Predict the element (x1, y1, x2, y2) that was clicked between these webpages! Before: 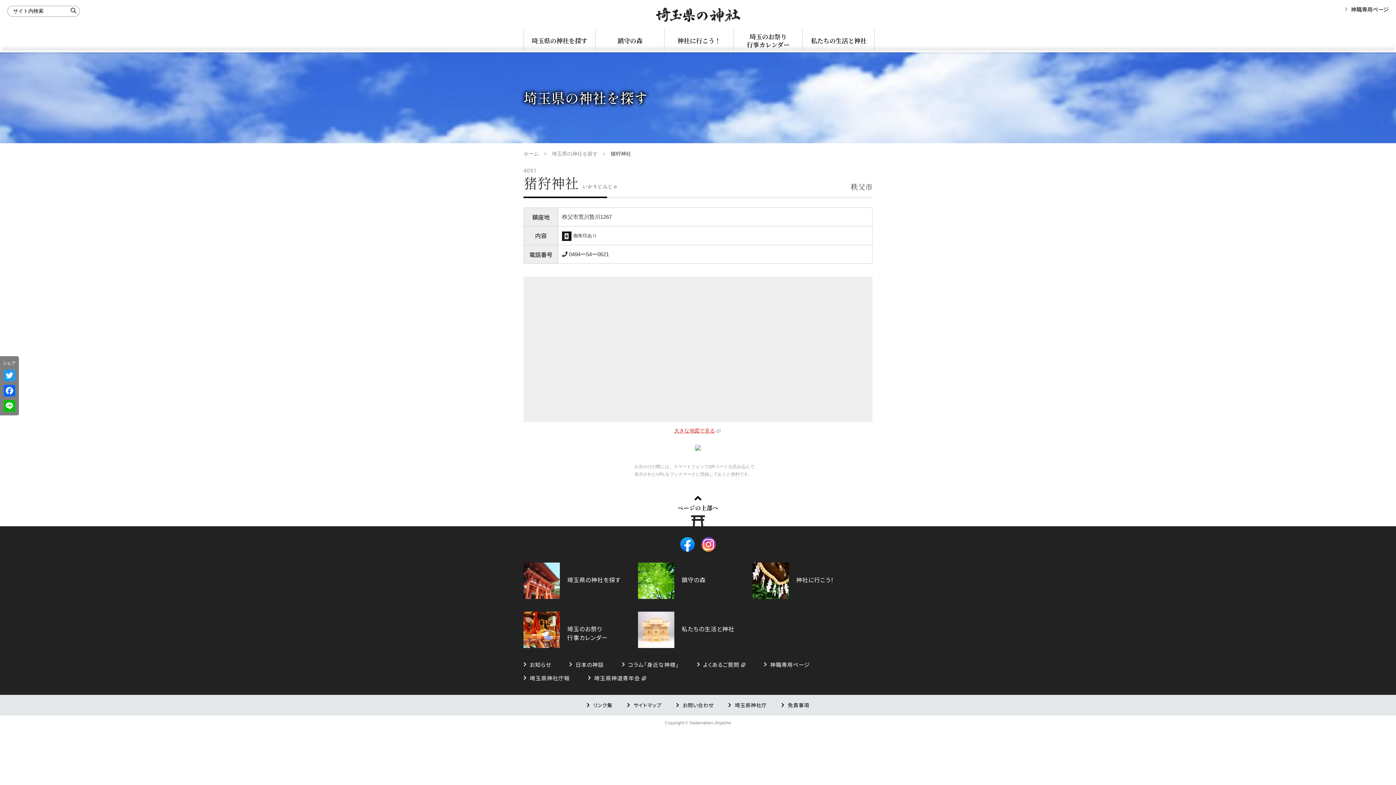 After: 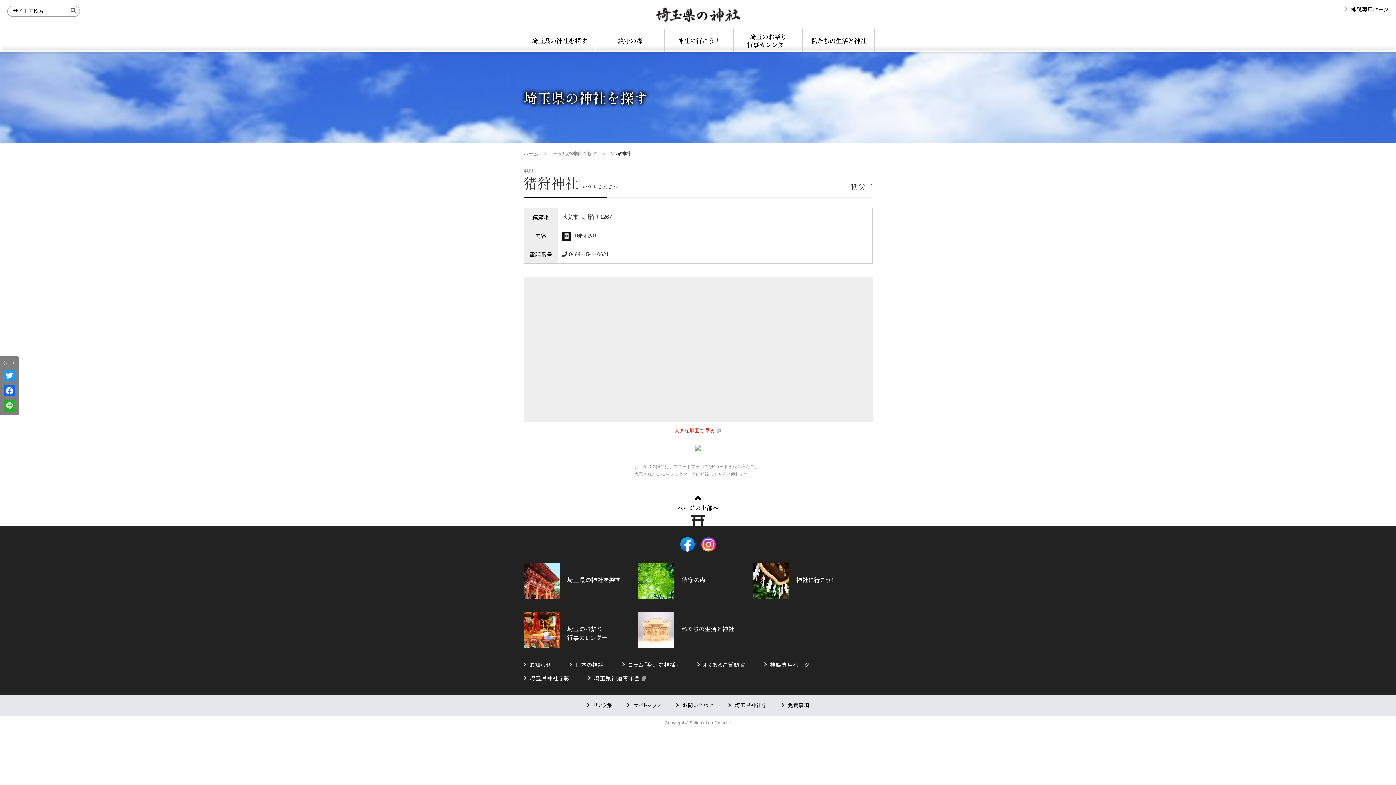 Action: bbox: (3, 400, 15, 412)